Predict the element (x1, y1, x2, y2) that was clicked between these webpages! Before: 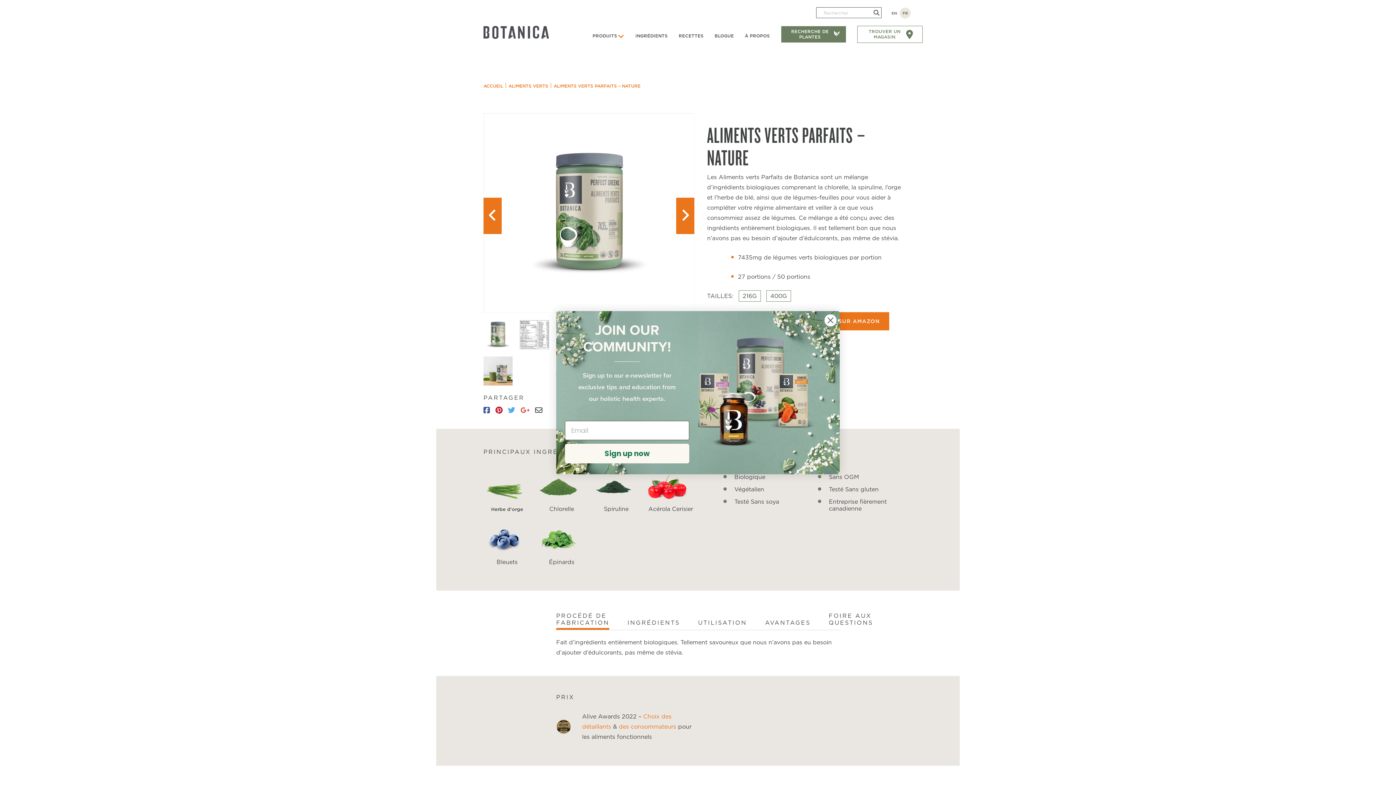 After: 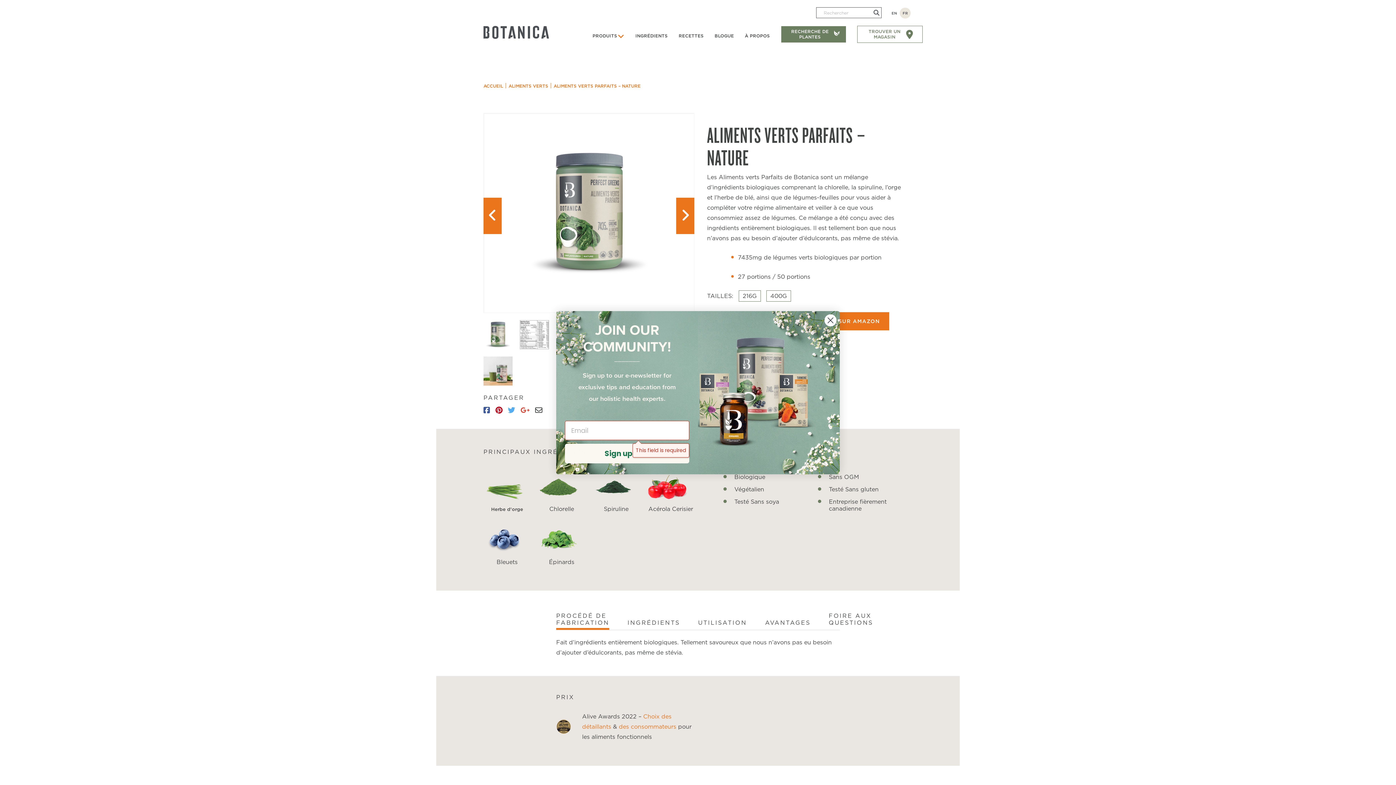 Action: bbox: (565, 443, 689, 463) label: Sign up now